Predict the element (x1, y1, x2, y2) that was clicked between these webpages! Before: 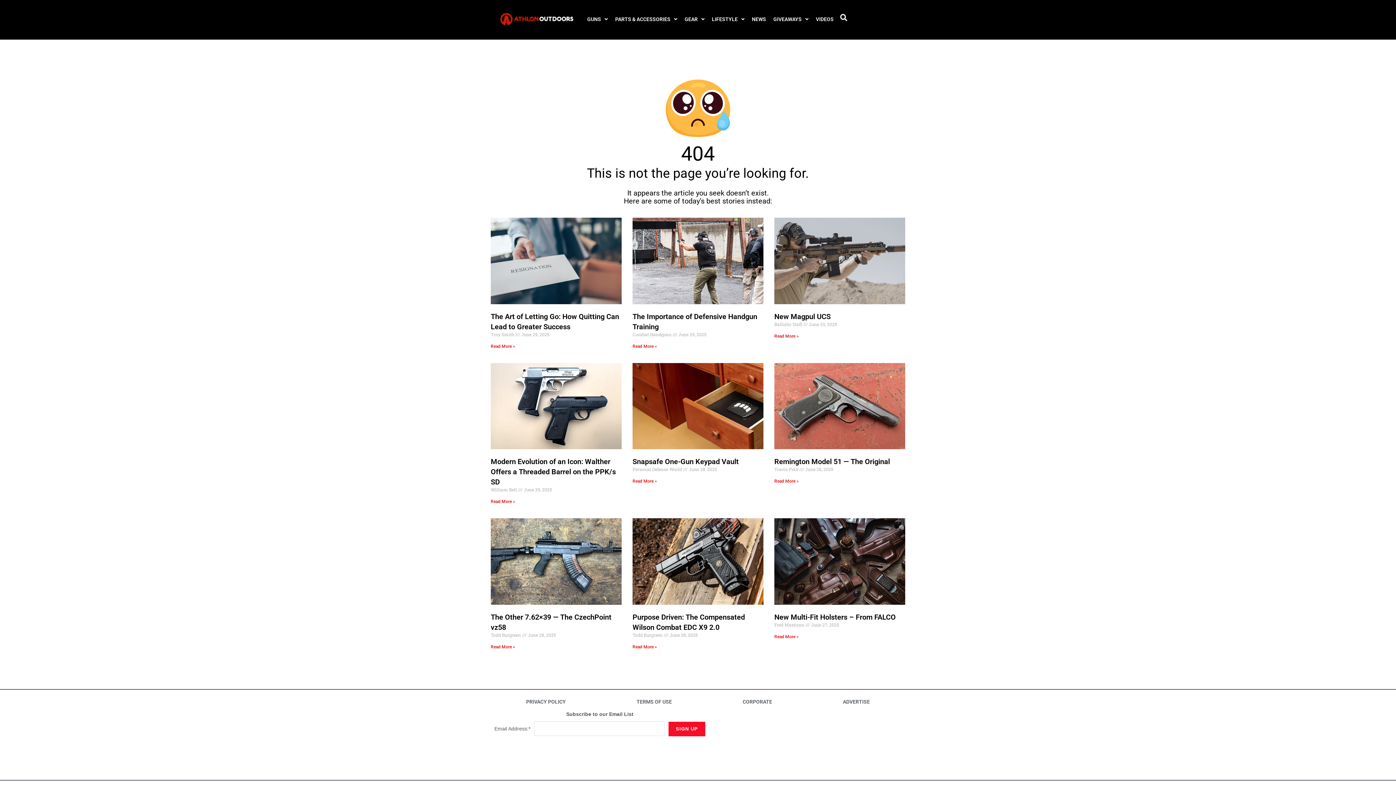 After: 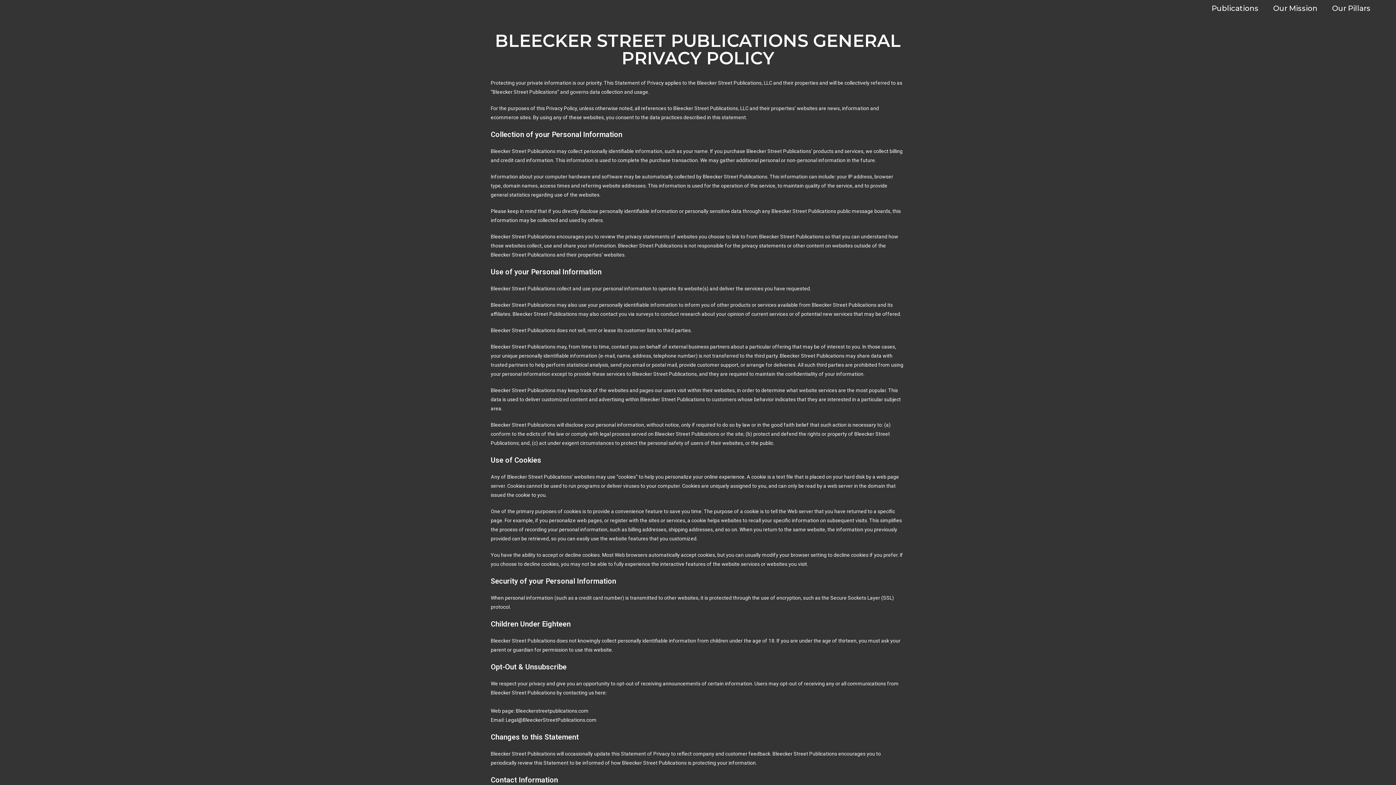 Action: bbox: (490, 693, 601, 710) label: PRIVACY POLICY